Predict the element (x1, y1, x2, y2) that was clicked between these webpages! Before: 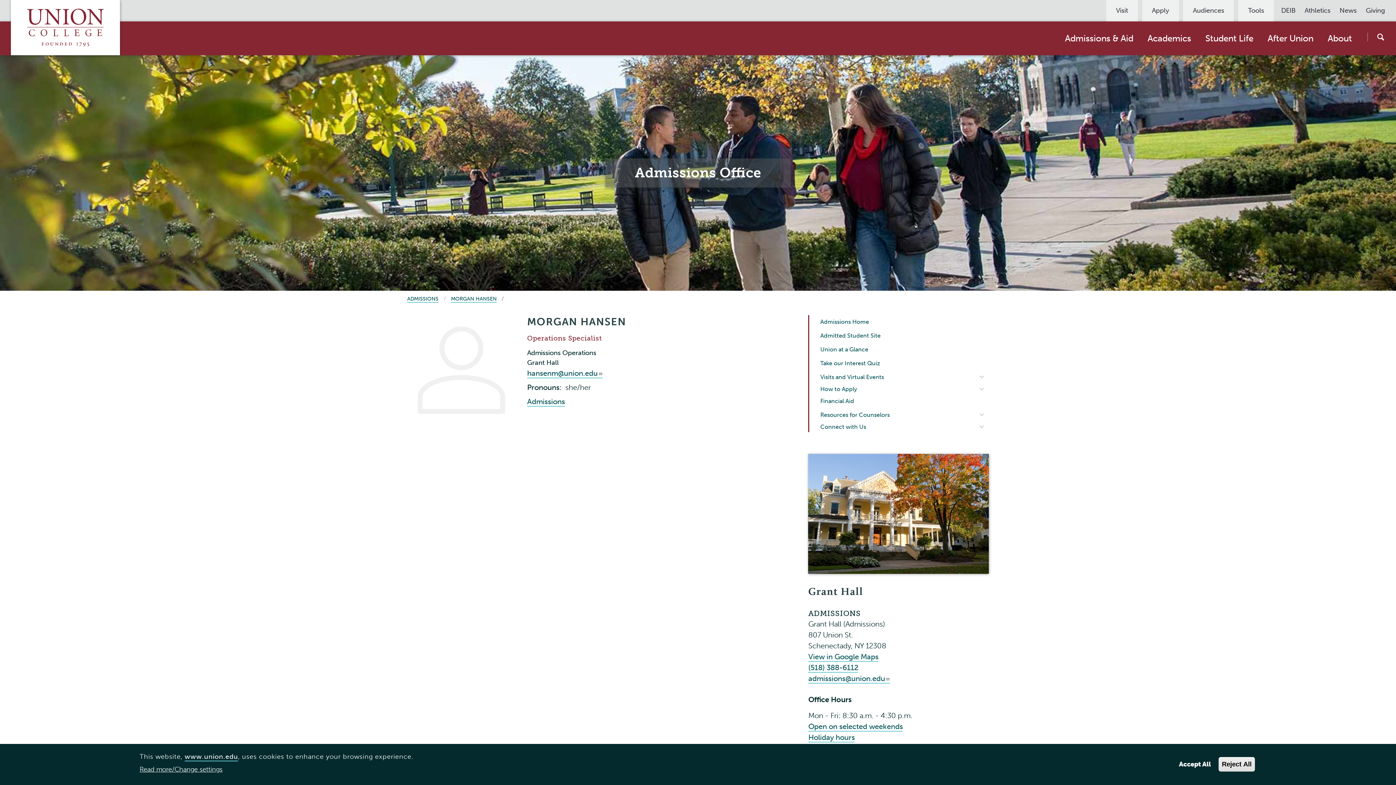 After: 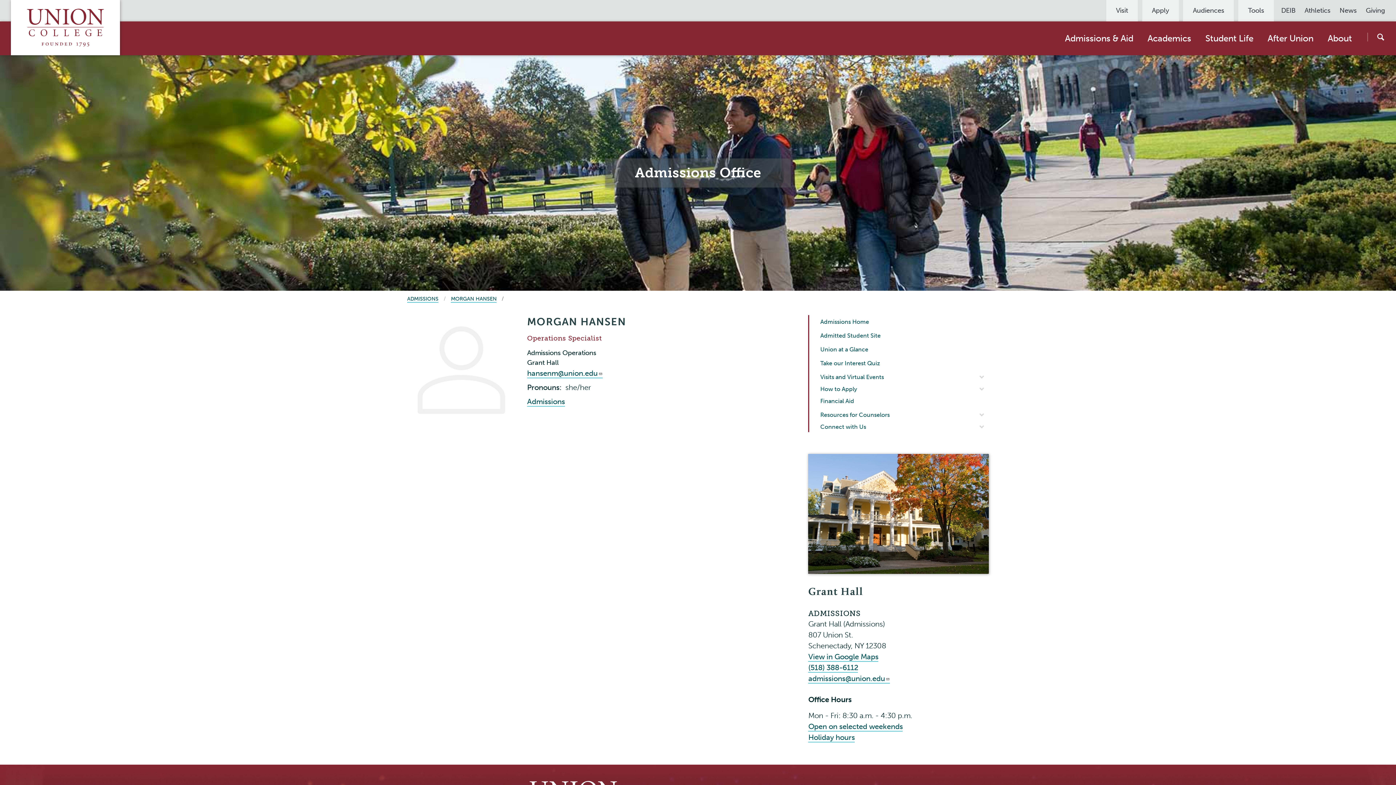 Action: bbox: (1218, 757, 1255, 772) label: Reject All